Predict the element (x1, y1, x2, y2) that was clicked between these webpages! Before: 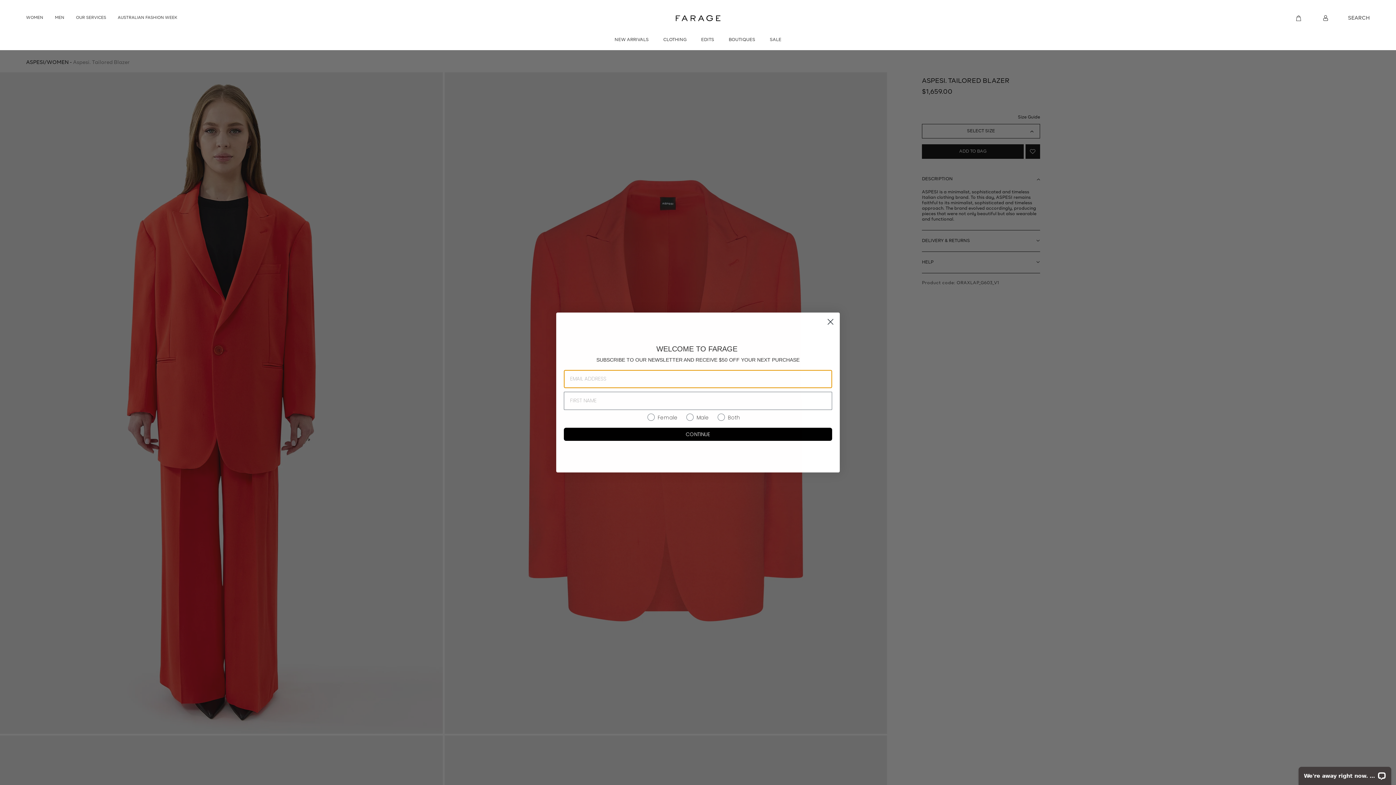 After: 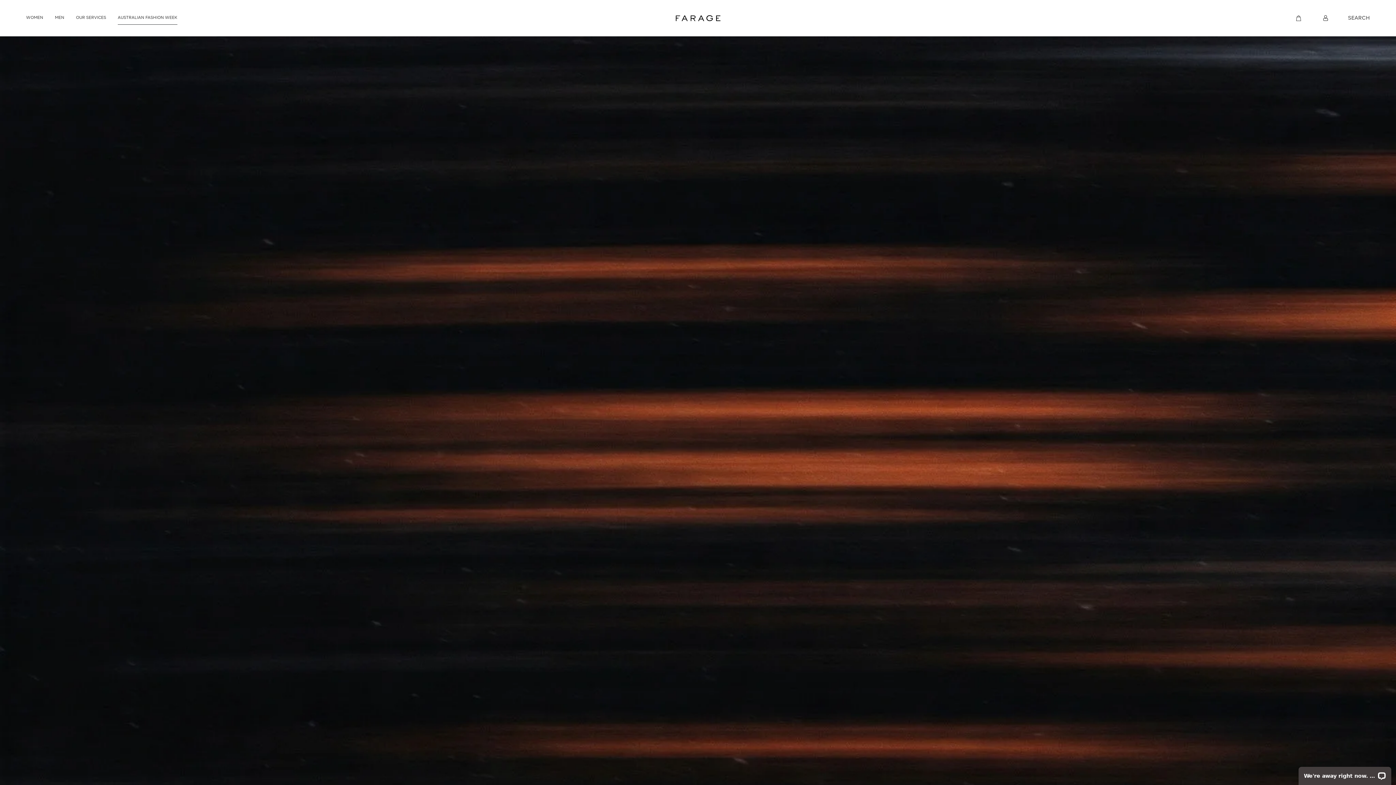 Action: bbox: (117, 11, 177, 24) label: AUSTRALIAN FASHION WEEK